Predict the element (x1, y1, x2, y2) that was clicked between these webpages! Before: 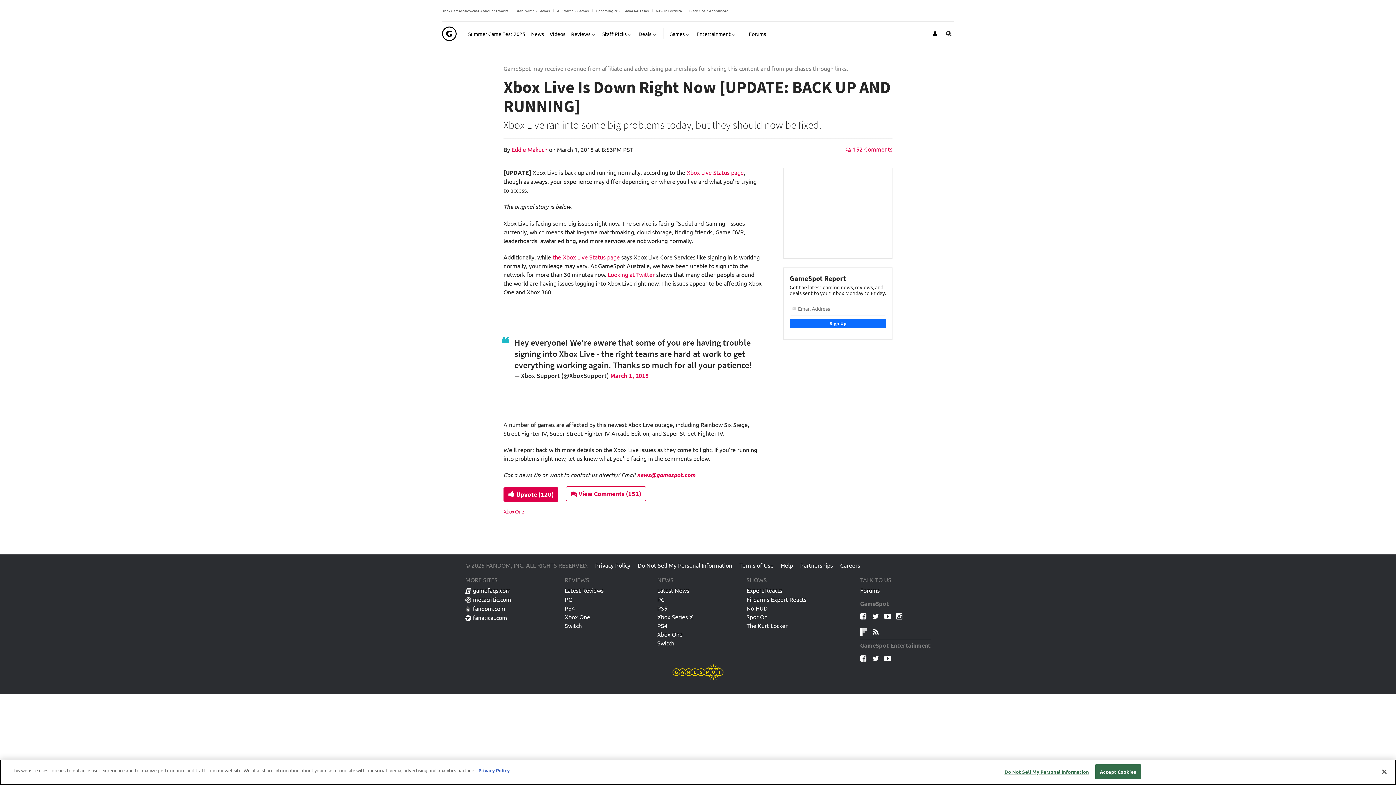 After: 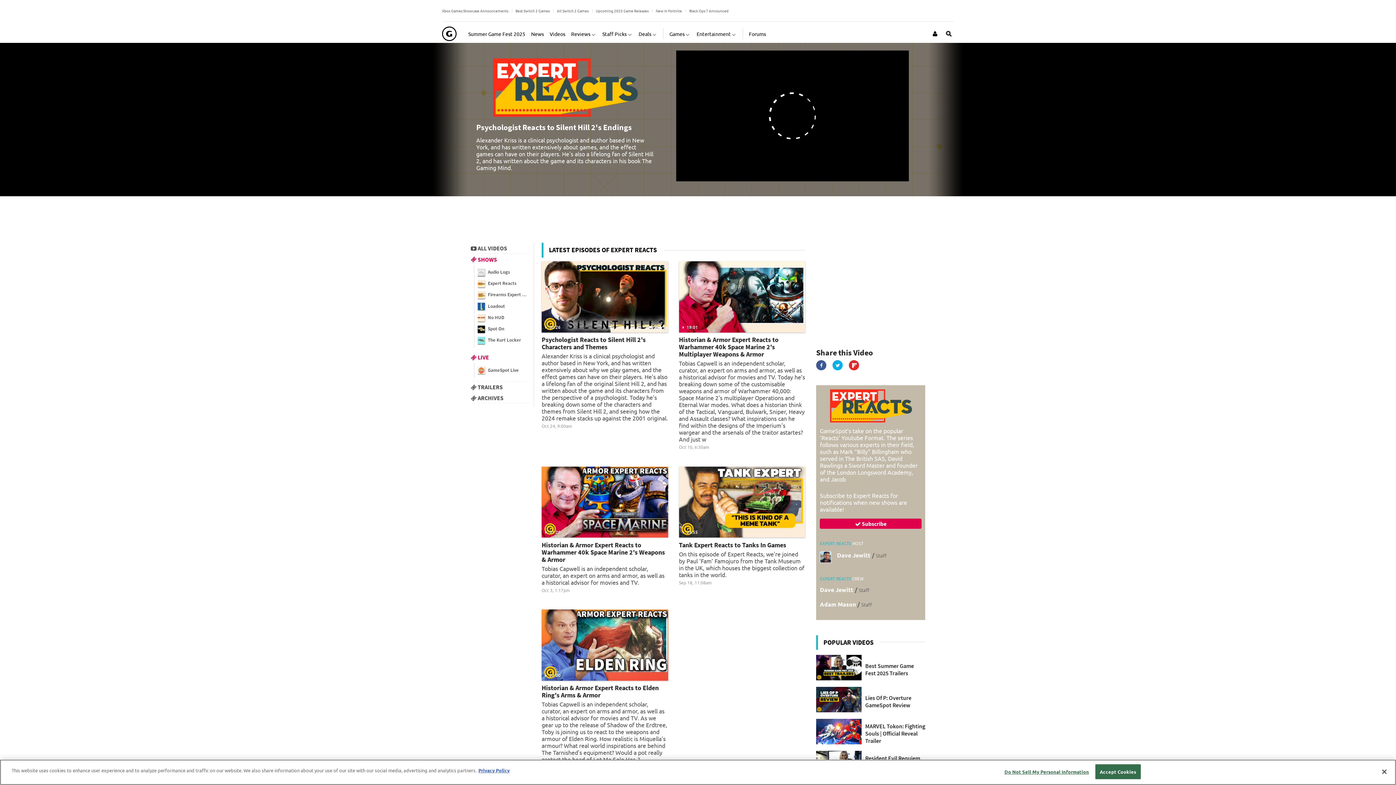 Action: label: Expert Reacts bbox: (746, 587, 782, 596)